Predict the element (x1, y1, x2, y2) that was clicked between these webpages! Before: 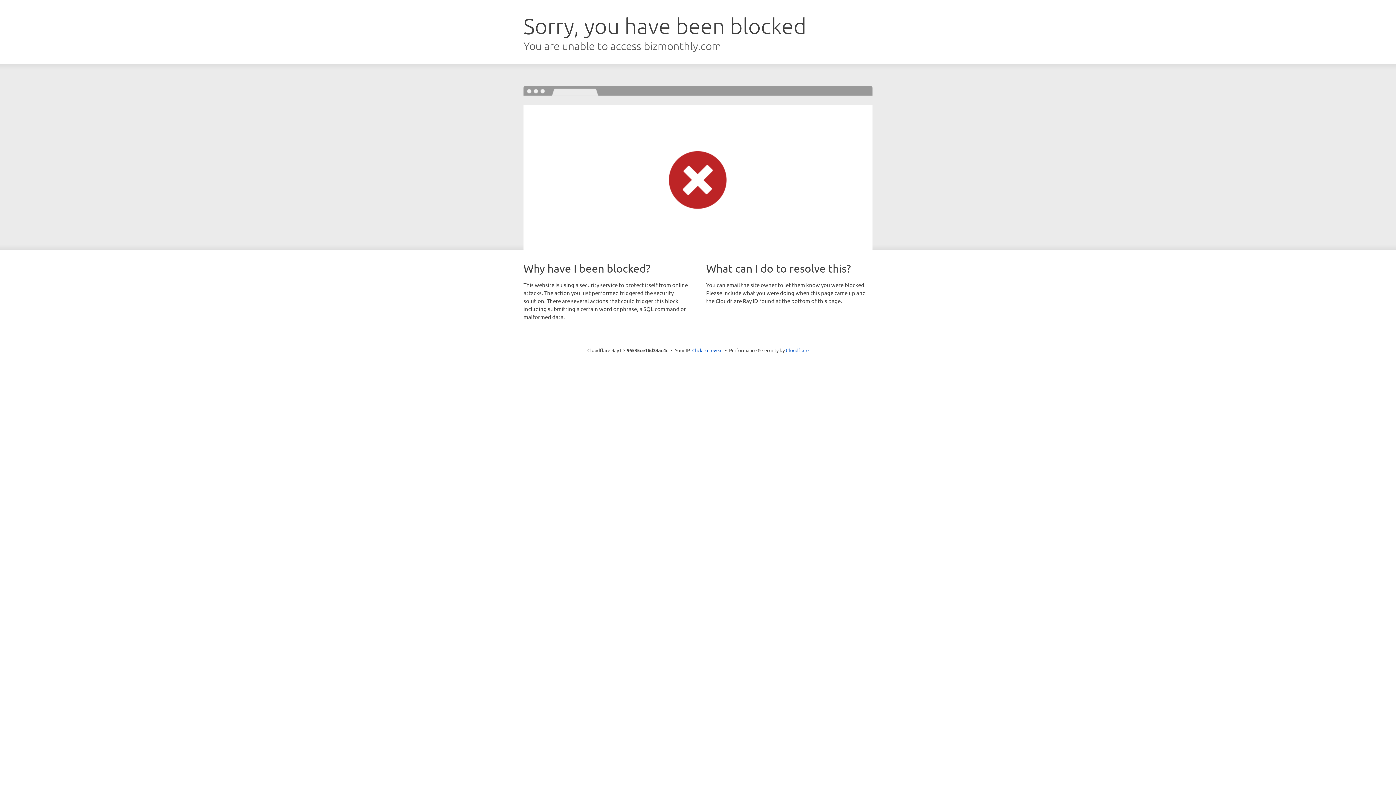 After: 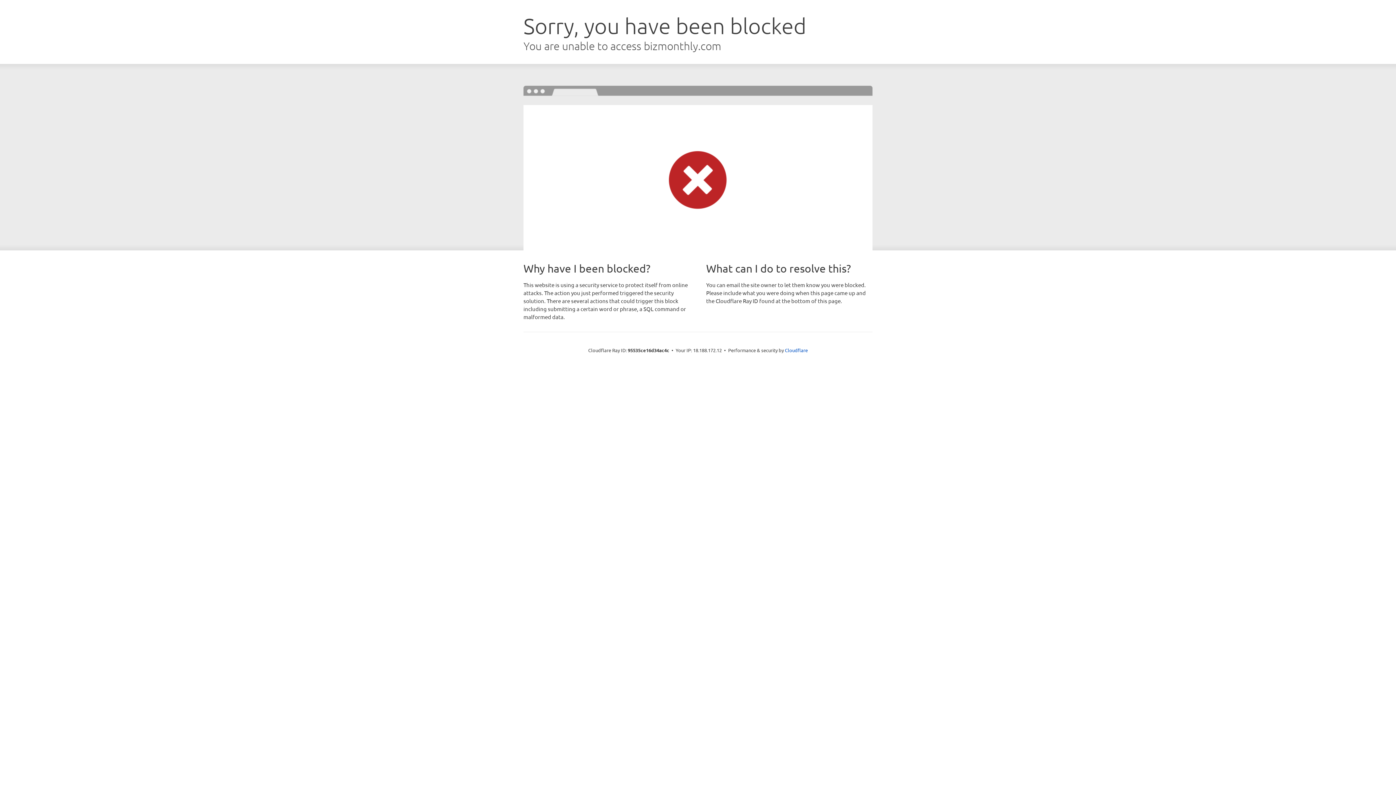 Action: label: Click to reveal bbox: (692, 346, 722, 353)